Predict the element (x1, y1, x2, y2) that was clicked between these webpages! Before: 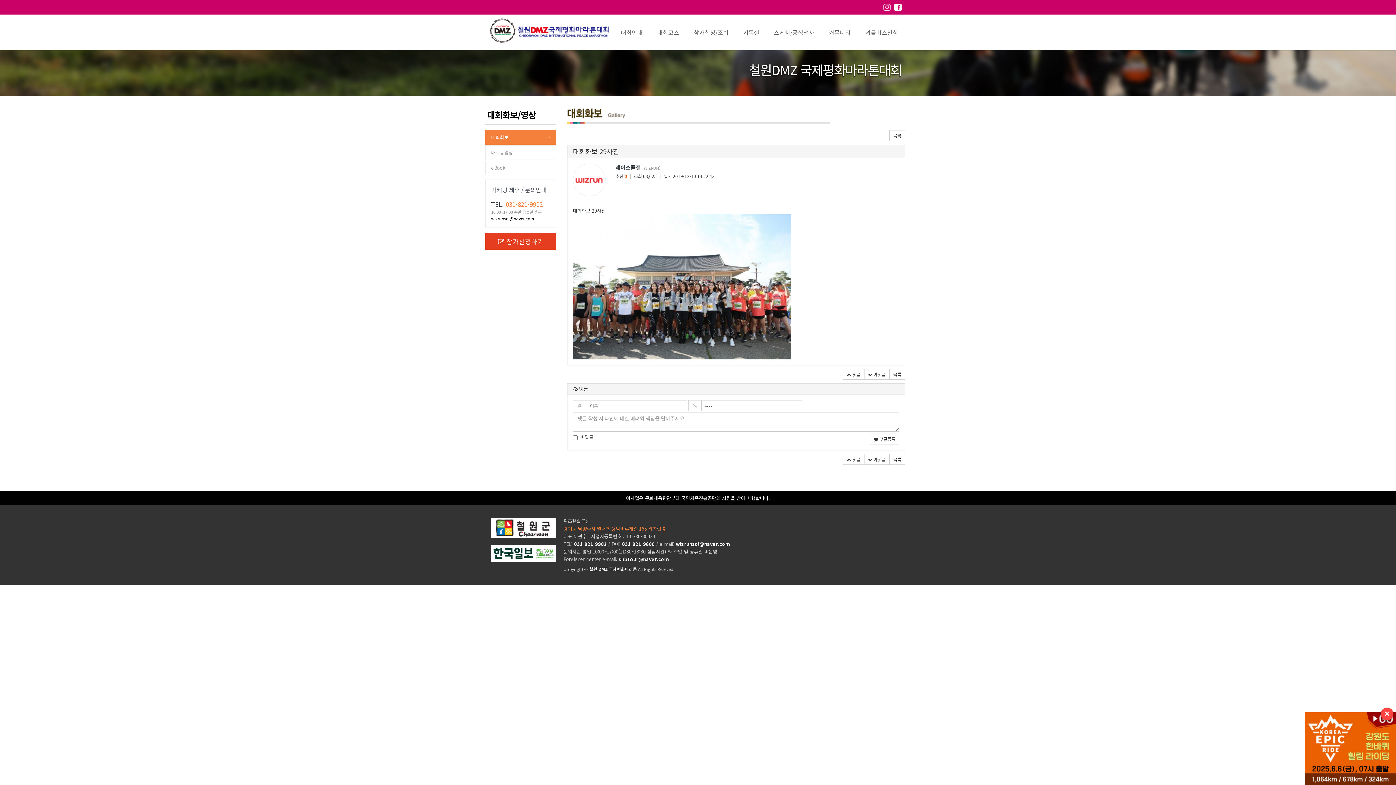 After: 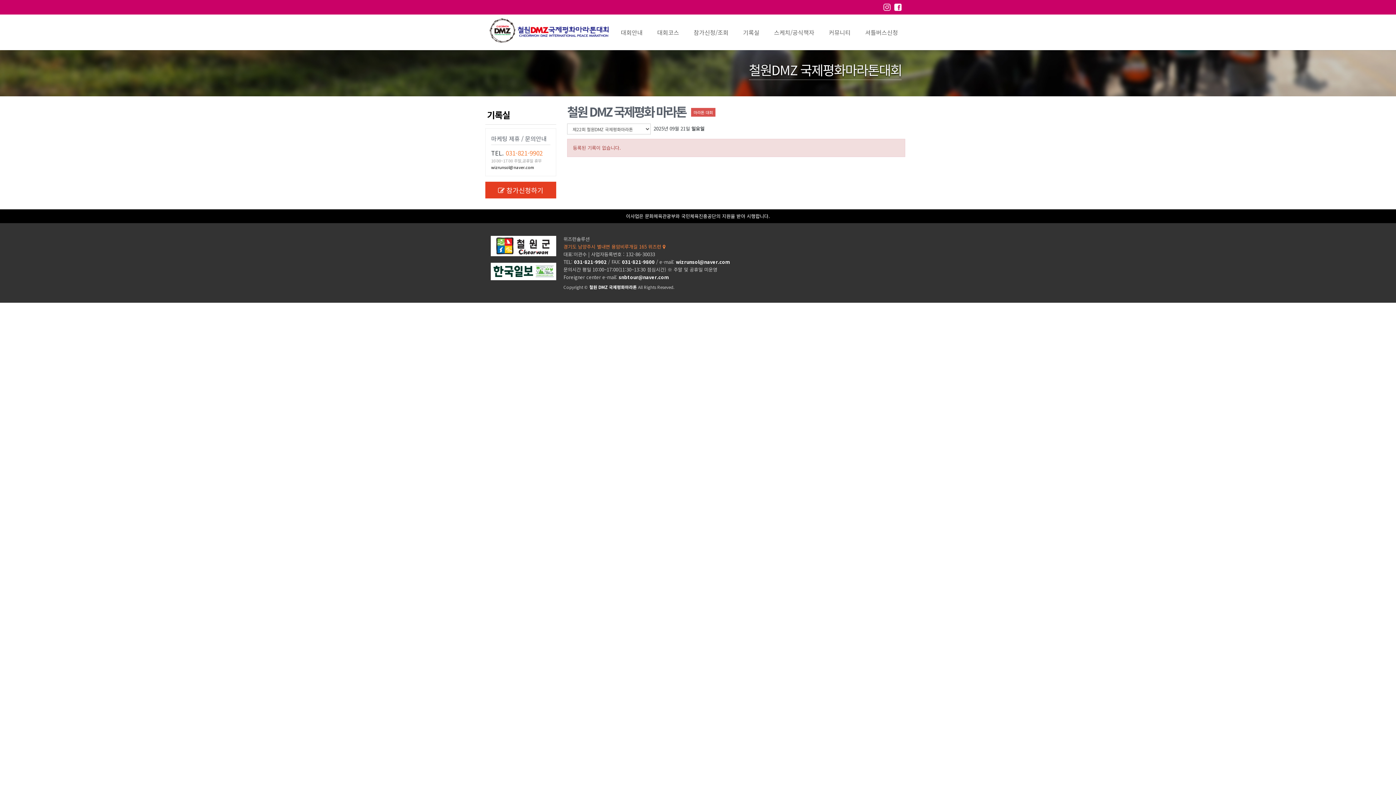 Action: bbox: (736, 14, 766, 50) label: 기록실